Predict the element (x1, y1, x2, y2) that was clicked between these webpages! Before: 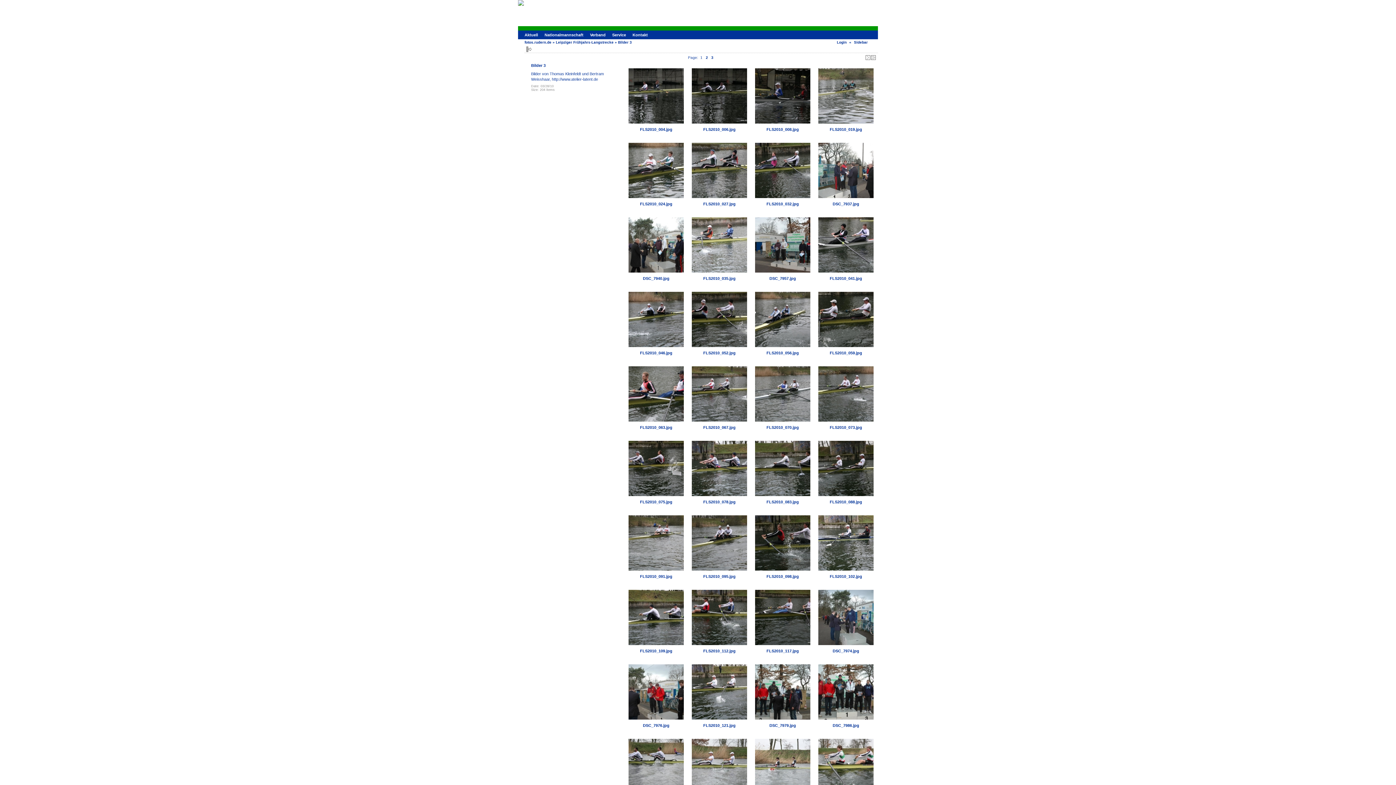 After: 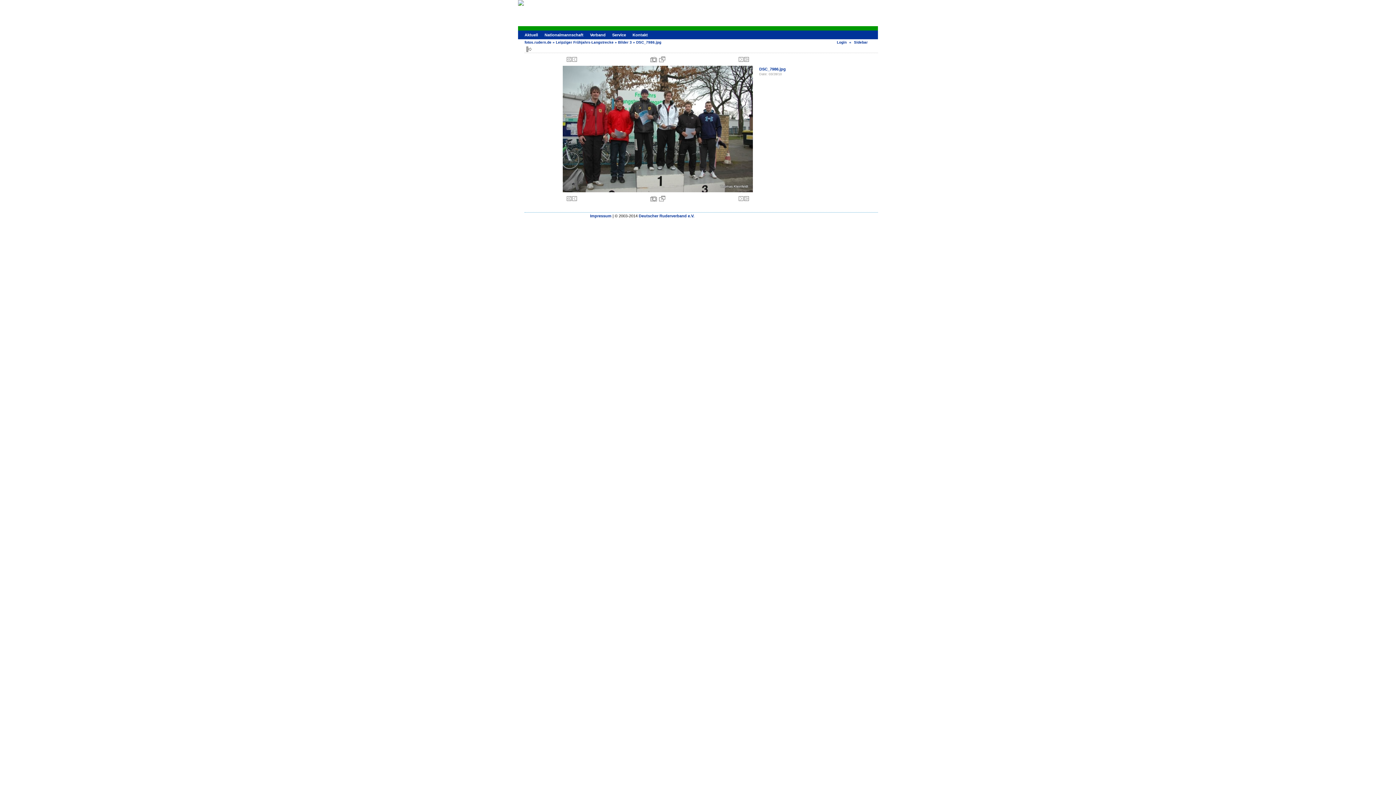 Action: bbox: (818, 716, 873, 720)